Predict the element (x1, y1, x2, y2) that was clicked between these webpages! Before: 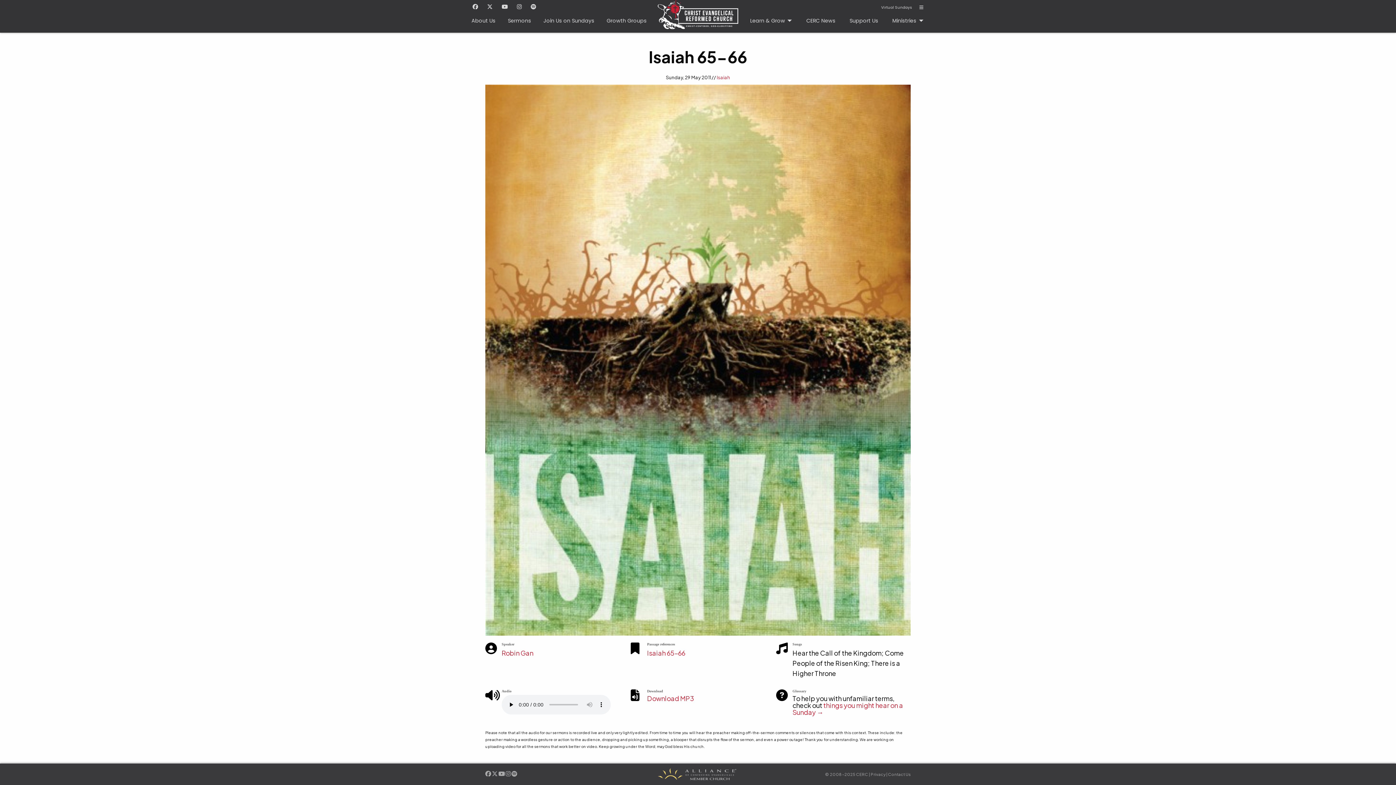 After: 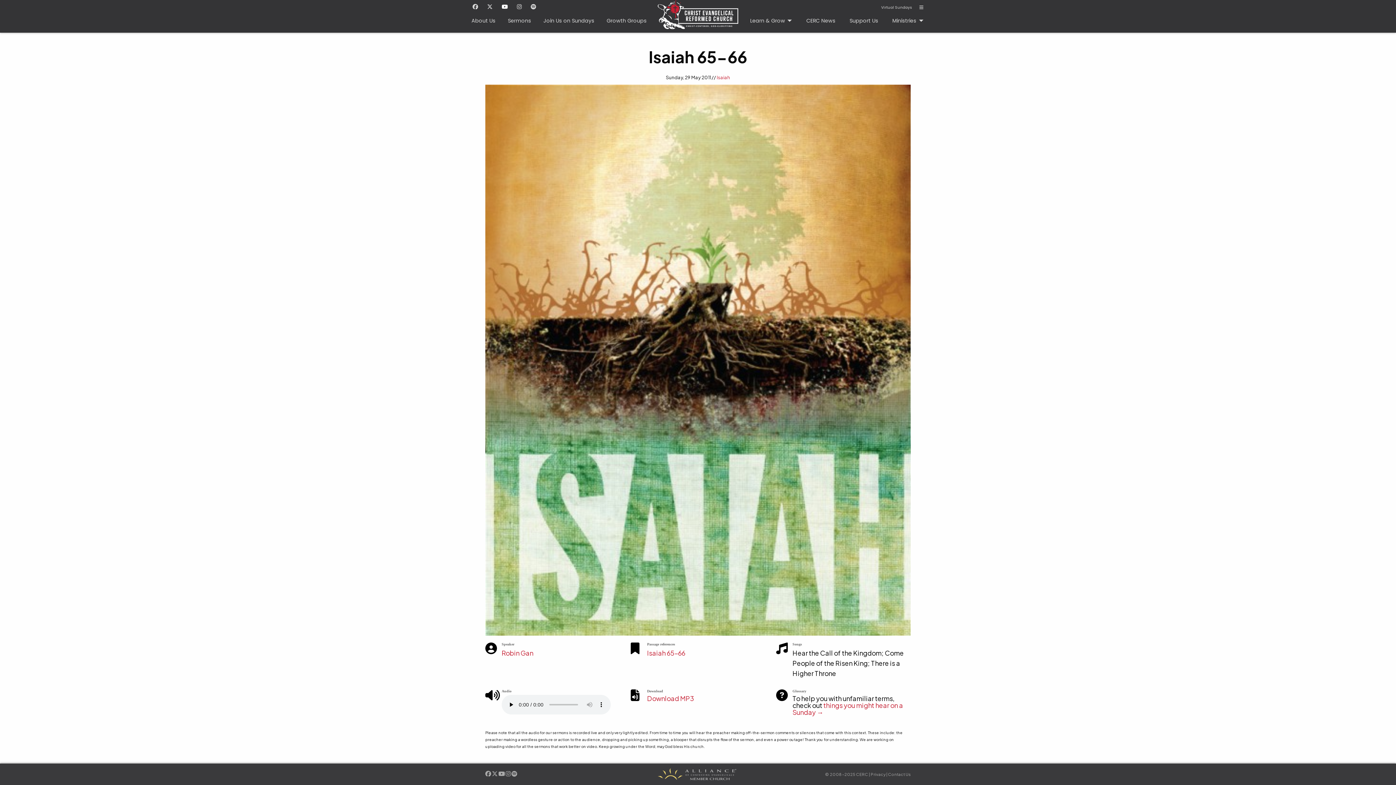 Action: bbox: (498, 3, 511, 10)